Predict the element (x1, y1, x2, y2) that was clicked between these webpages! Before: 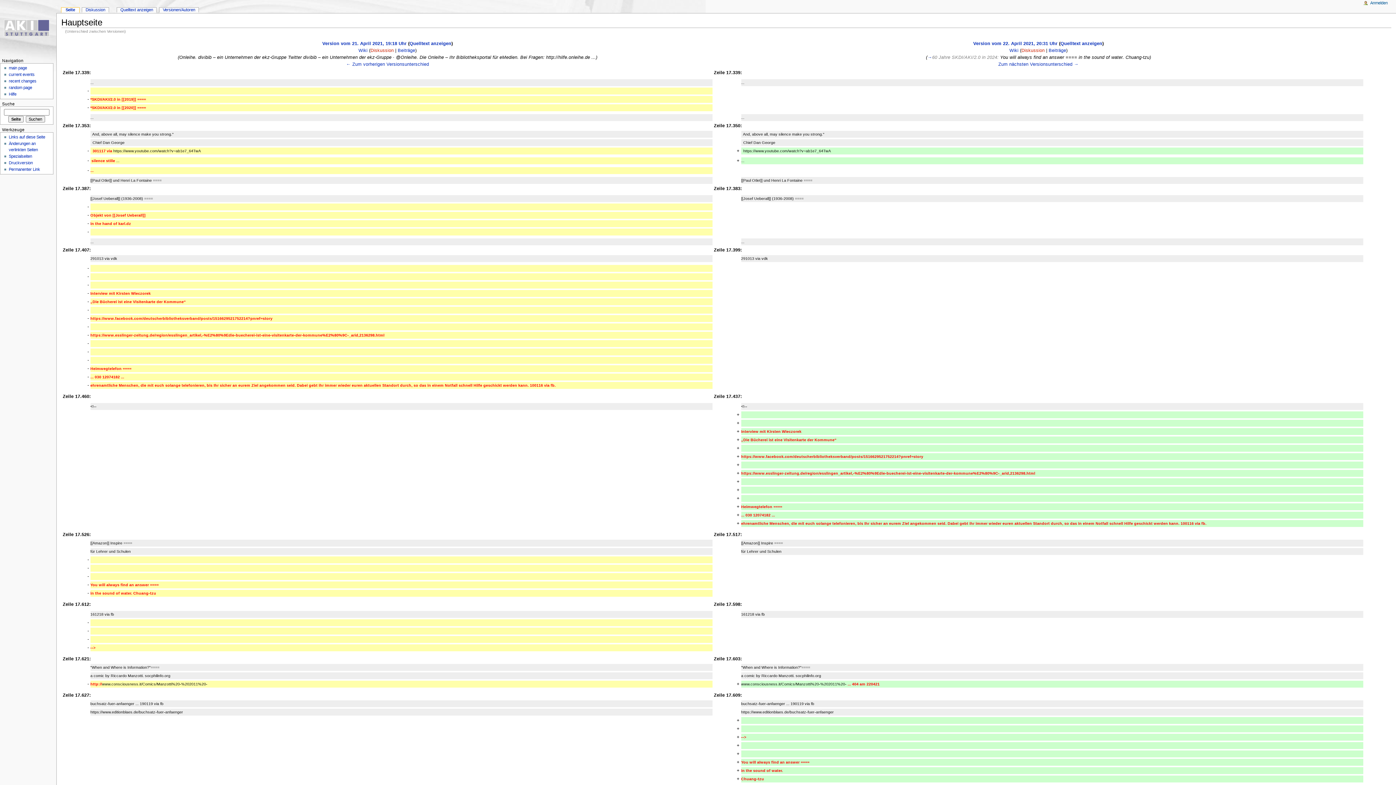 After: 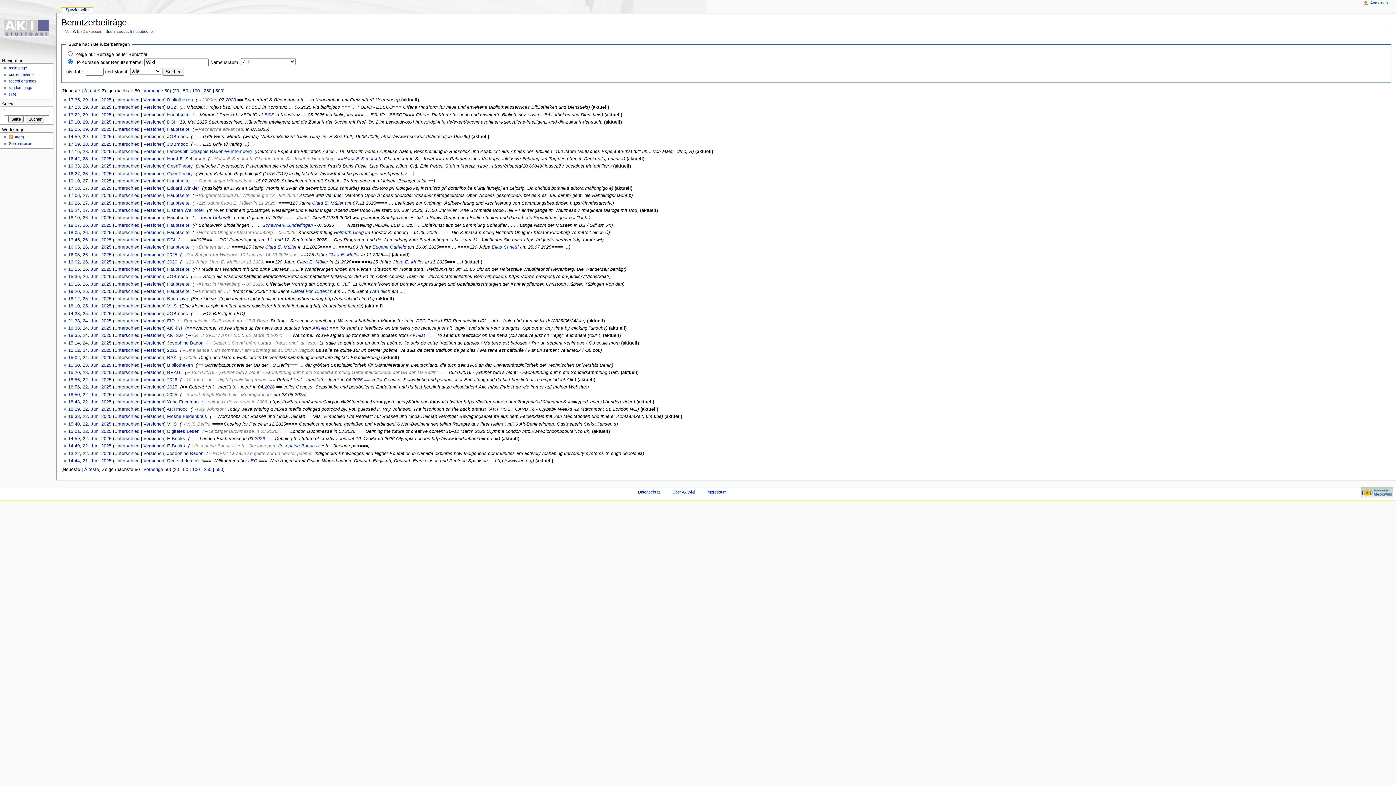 Action: bbox: (1048, 47, 1066, 53) label: Beiträge